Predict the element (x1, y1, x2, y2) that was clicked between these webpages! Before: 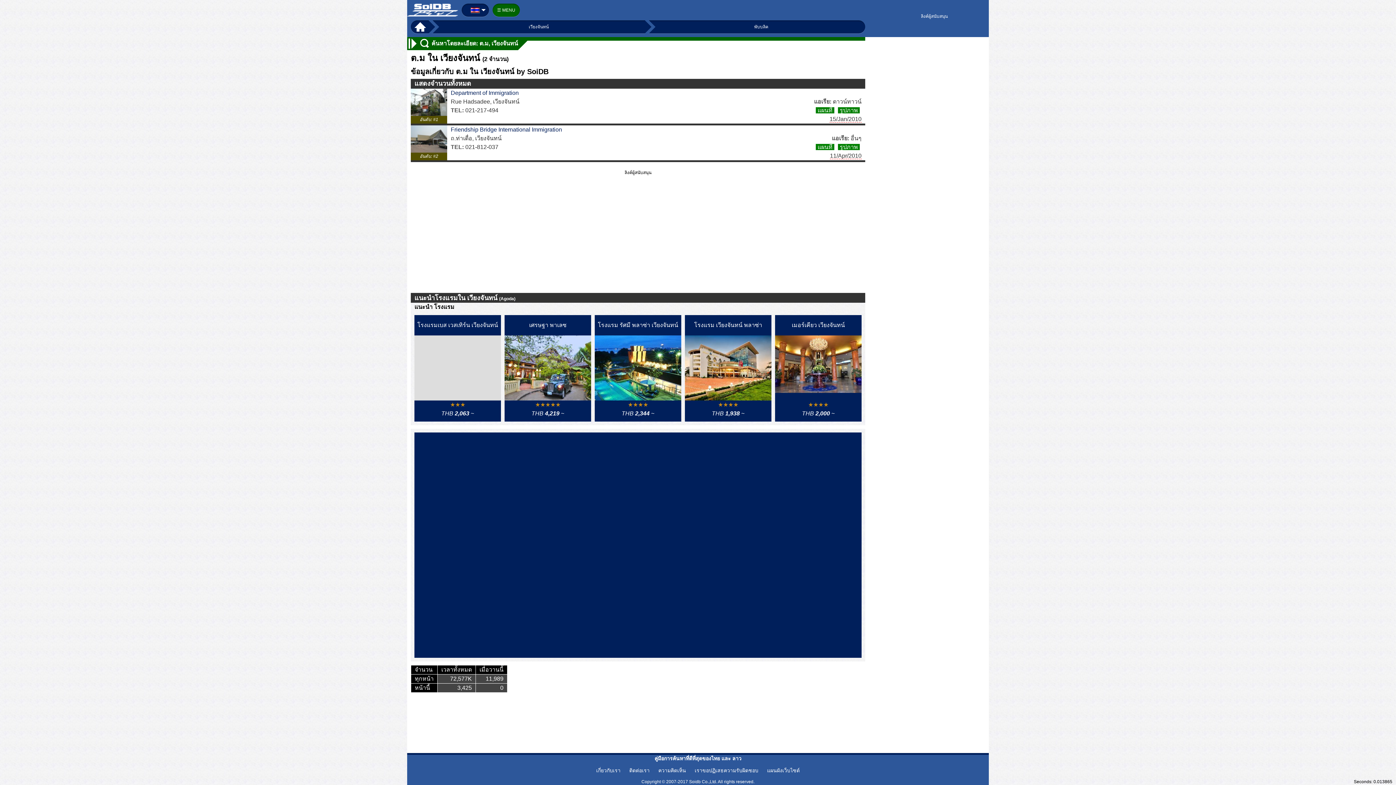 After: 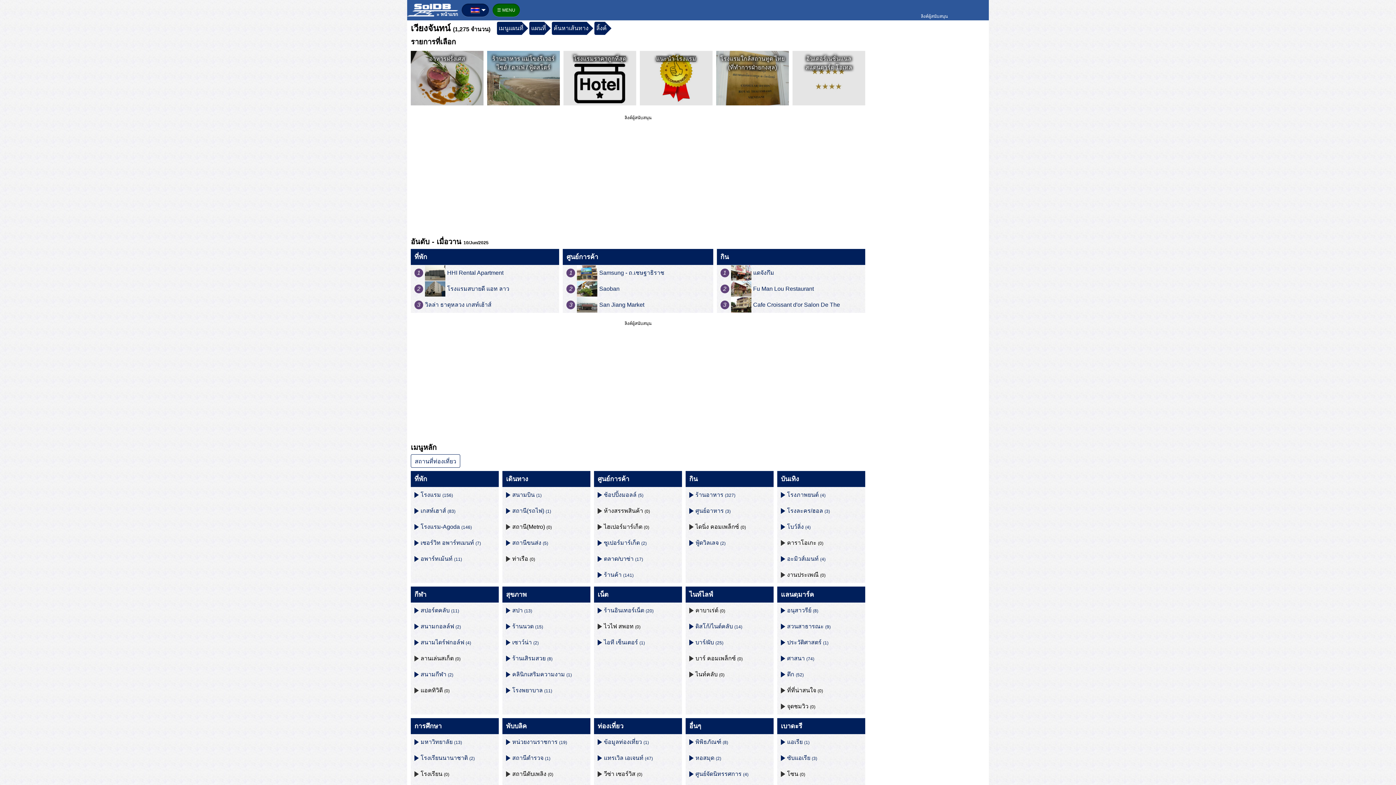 Action: label: เวียงจันทน์ bbox: (432, 20, 645, 33)